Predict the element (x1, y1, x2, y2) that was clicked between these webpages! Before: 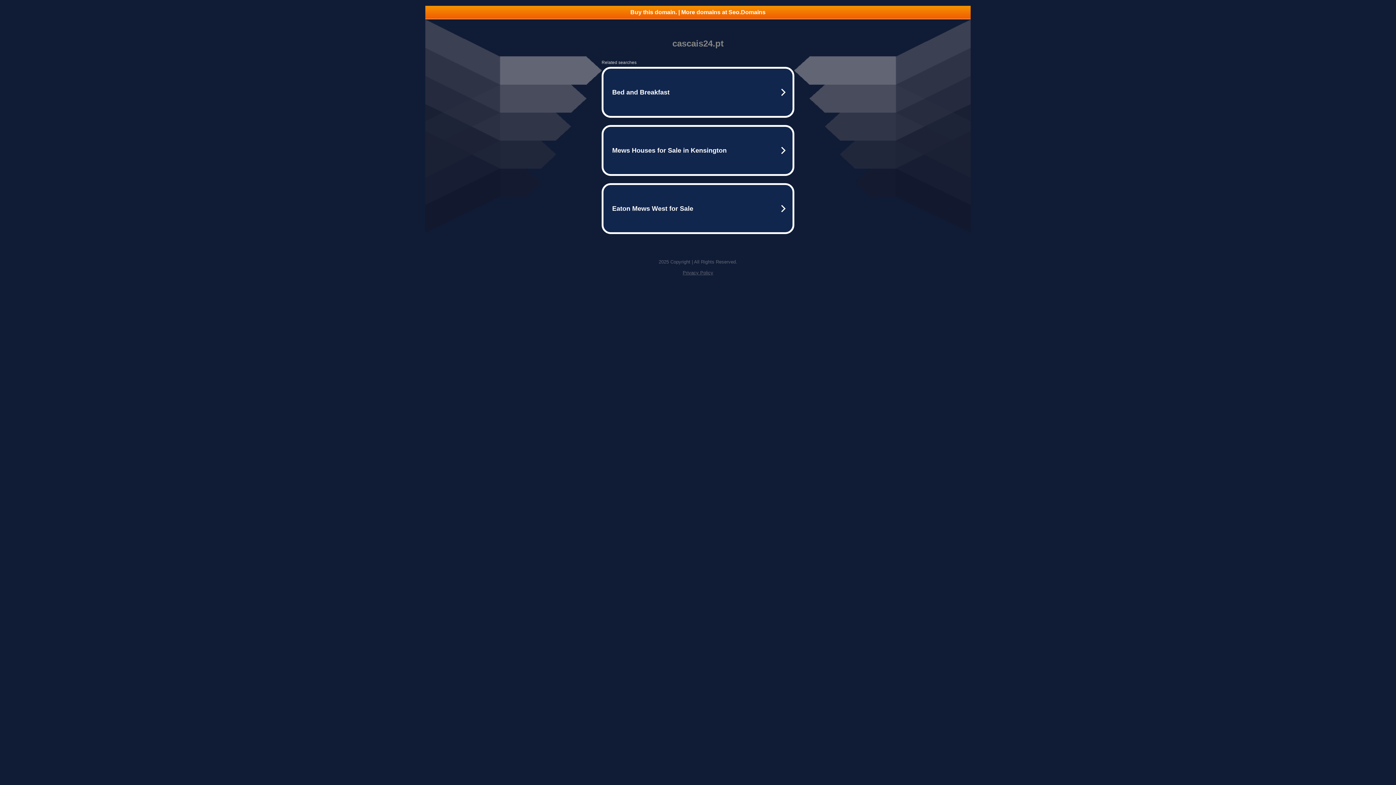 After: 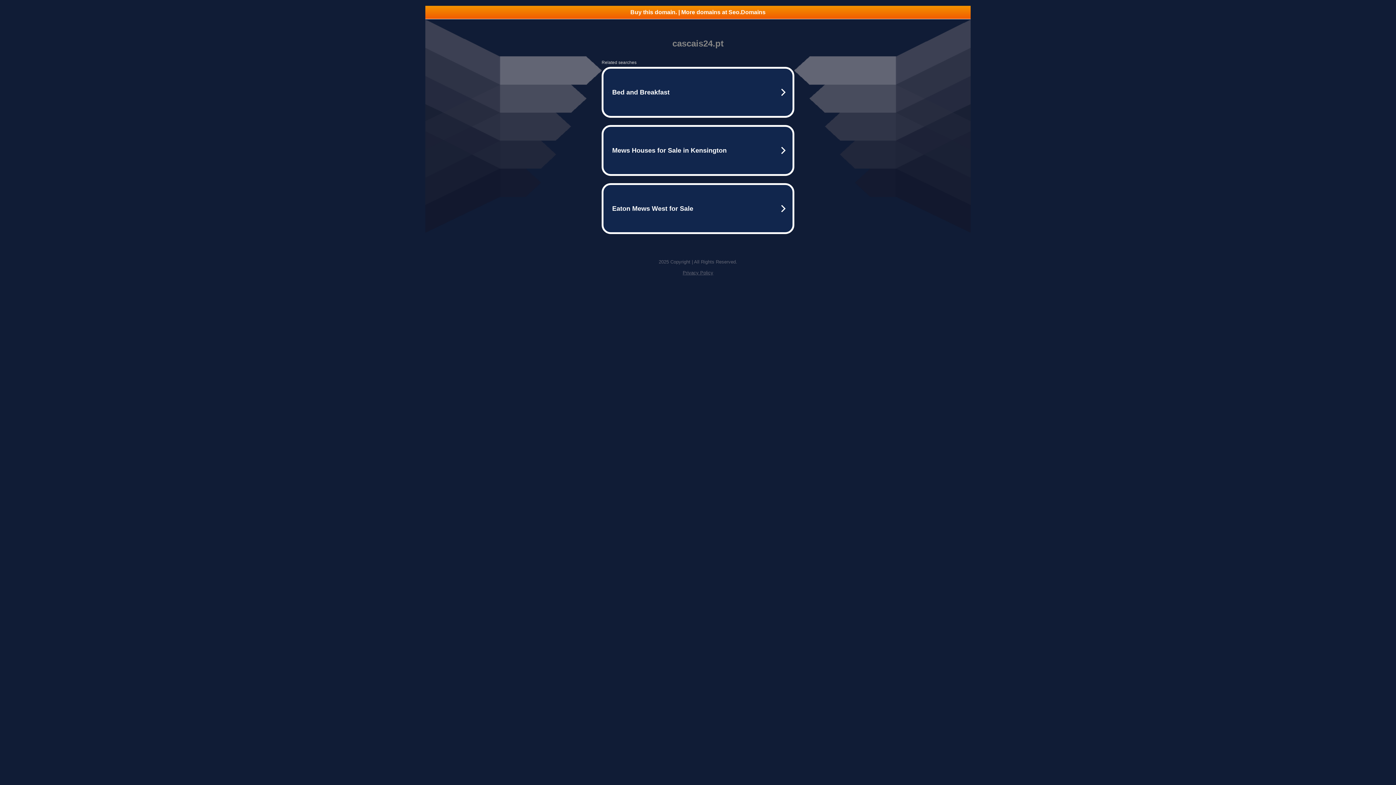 Action: bbox: (425, 5, 970, 18) label: Buy this domain. | More domains at Seo.Domains